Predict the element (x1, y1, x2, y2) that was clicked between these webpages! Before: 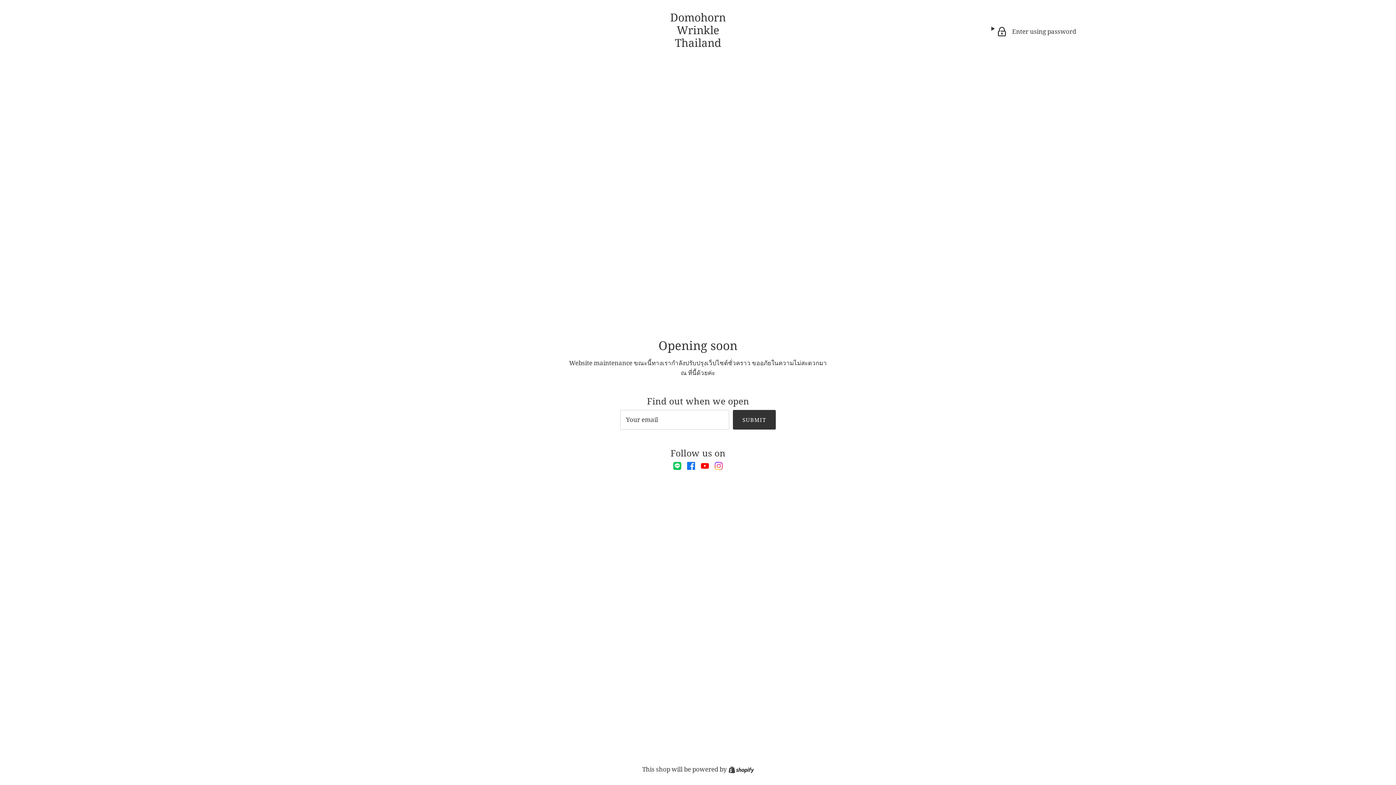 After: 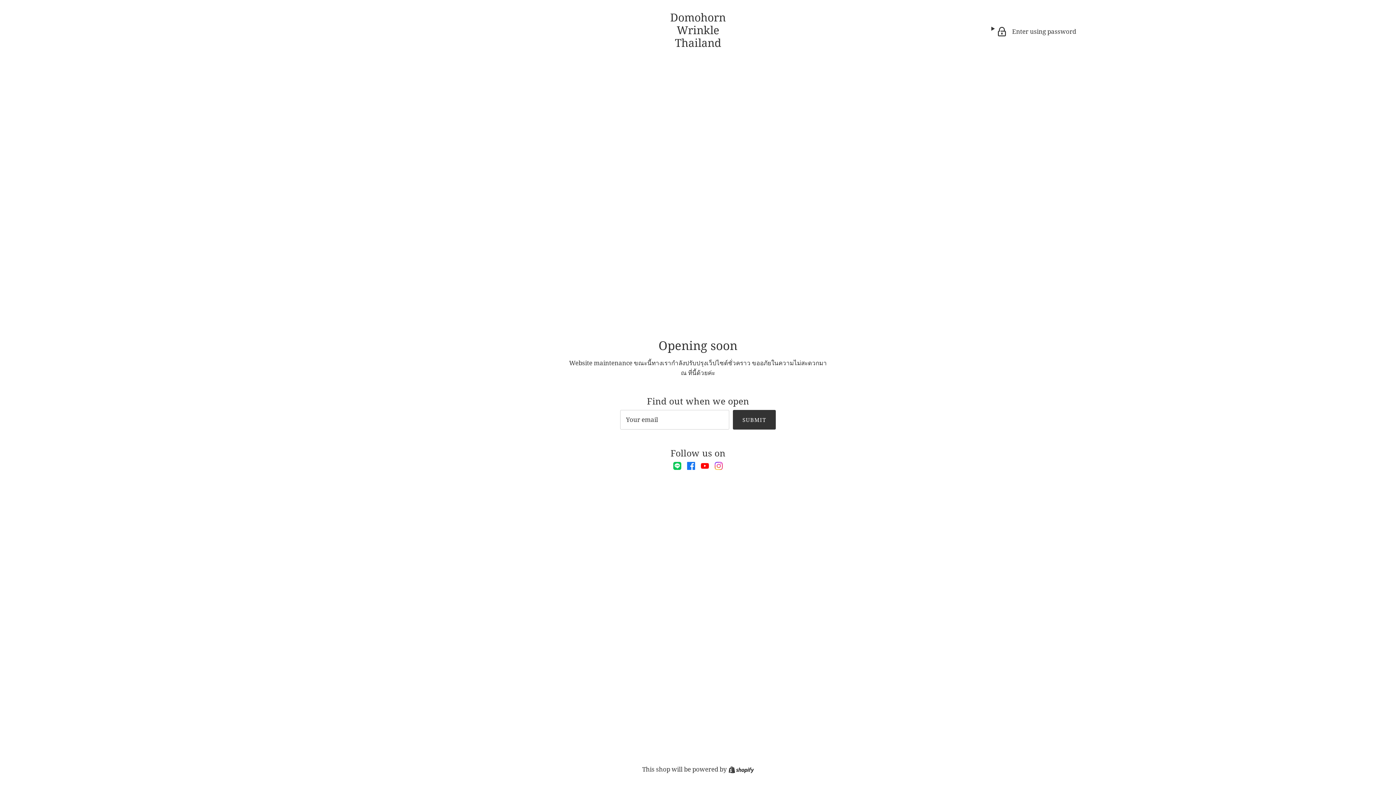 Action: bbox: (673, 462, 681, 470) label: LINE